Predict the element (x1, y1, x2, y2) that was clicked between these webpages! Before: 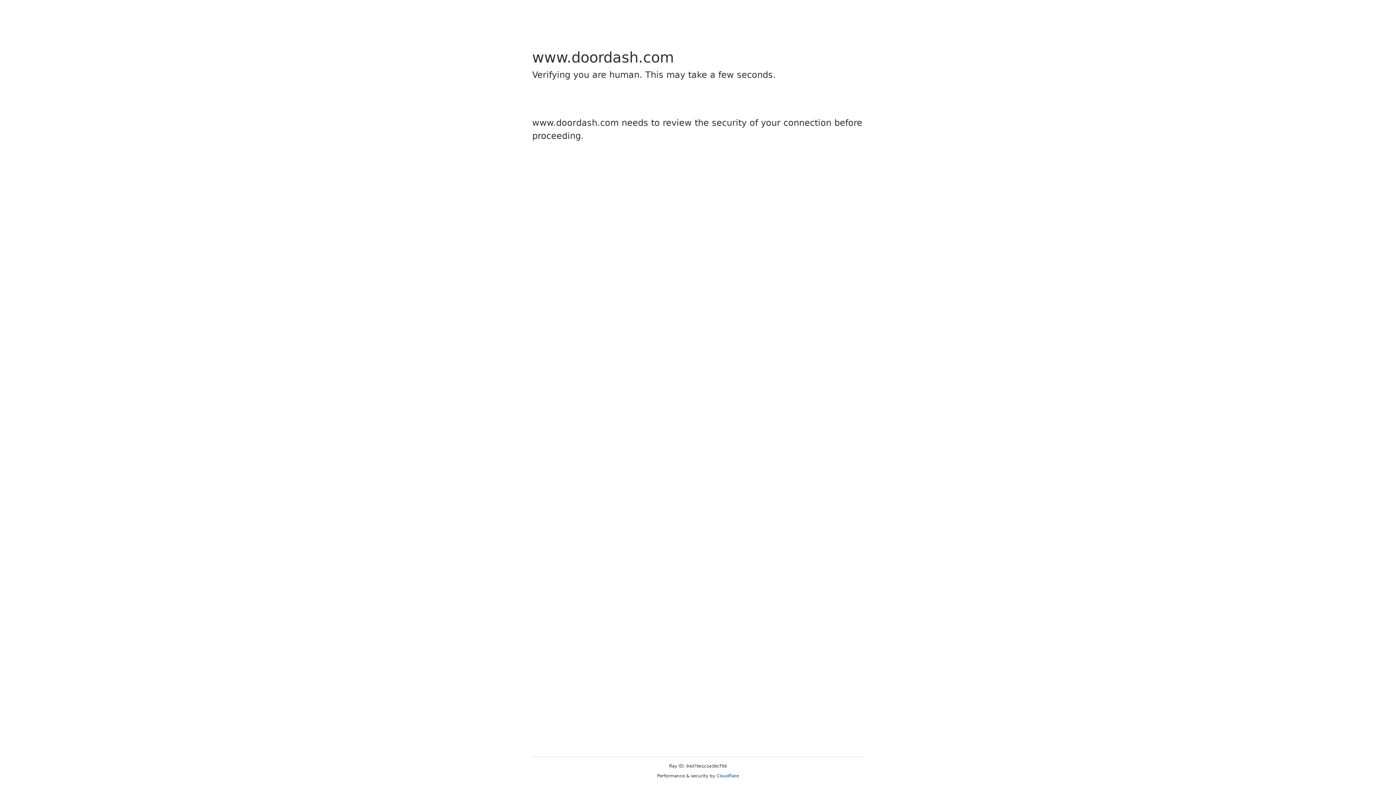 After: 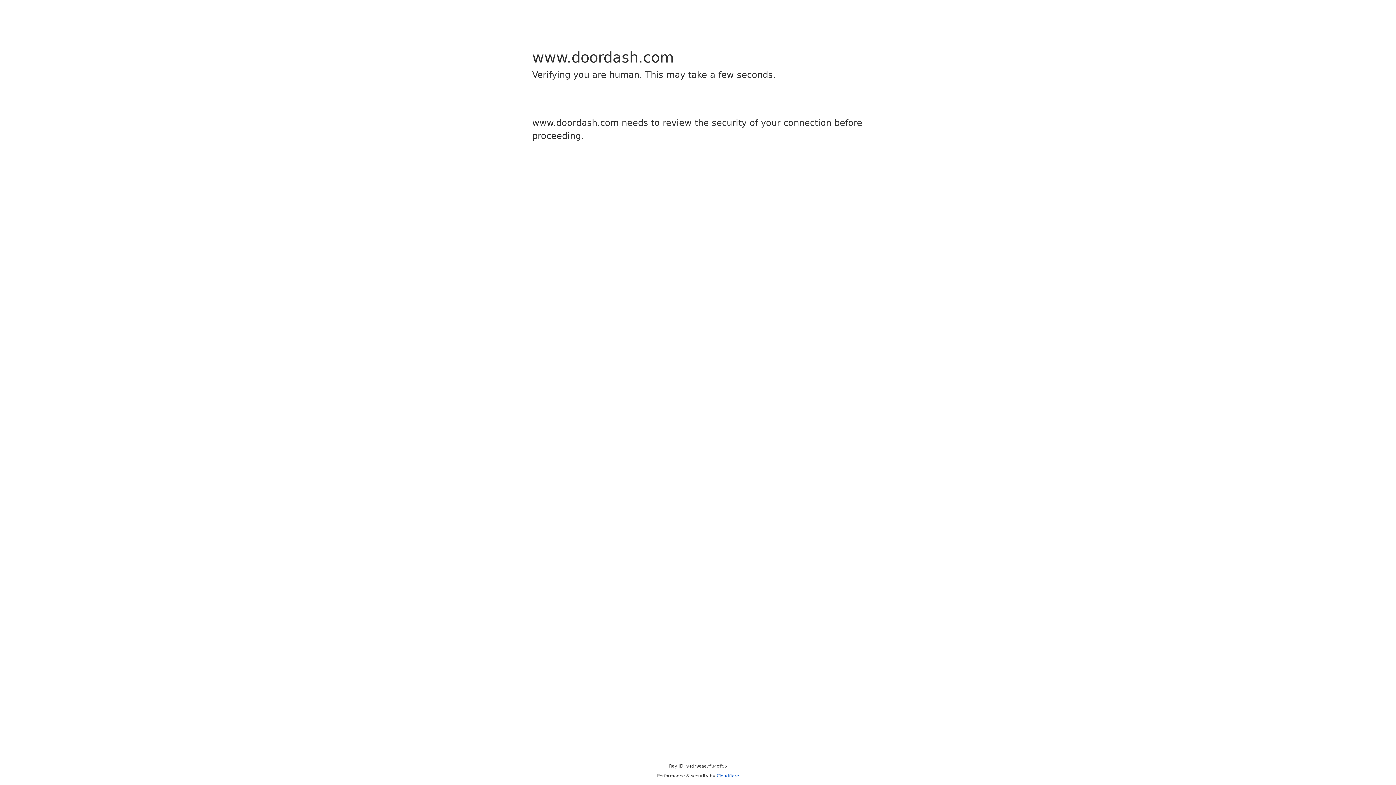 Action: label: Cloudflare bbox: (716, 773, 739, 778)